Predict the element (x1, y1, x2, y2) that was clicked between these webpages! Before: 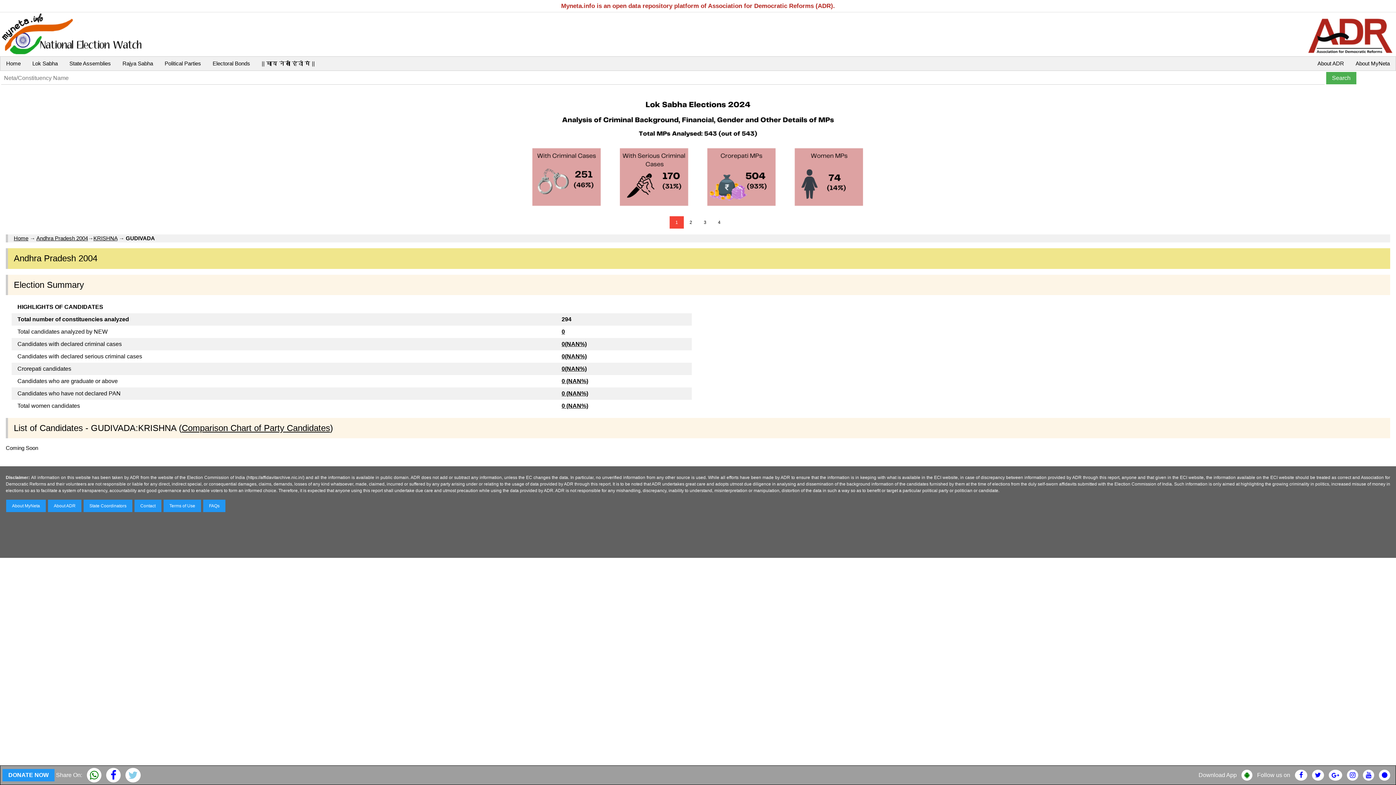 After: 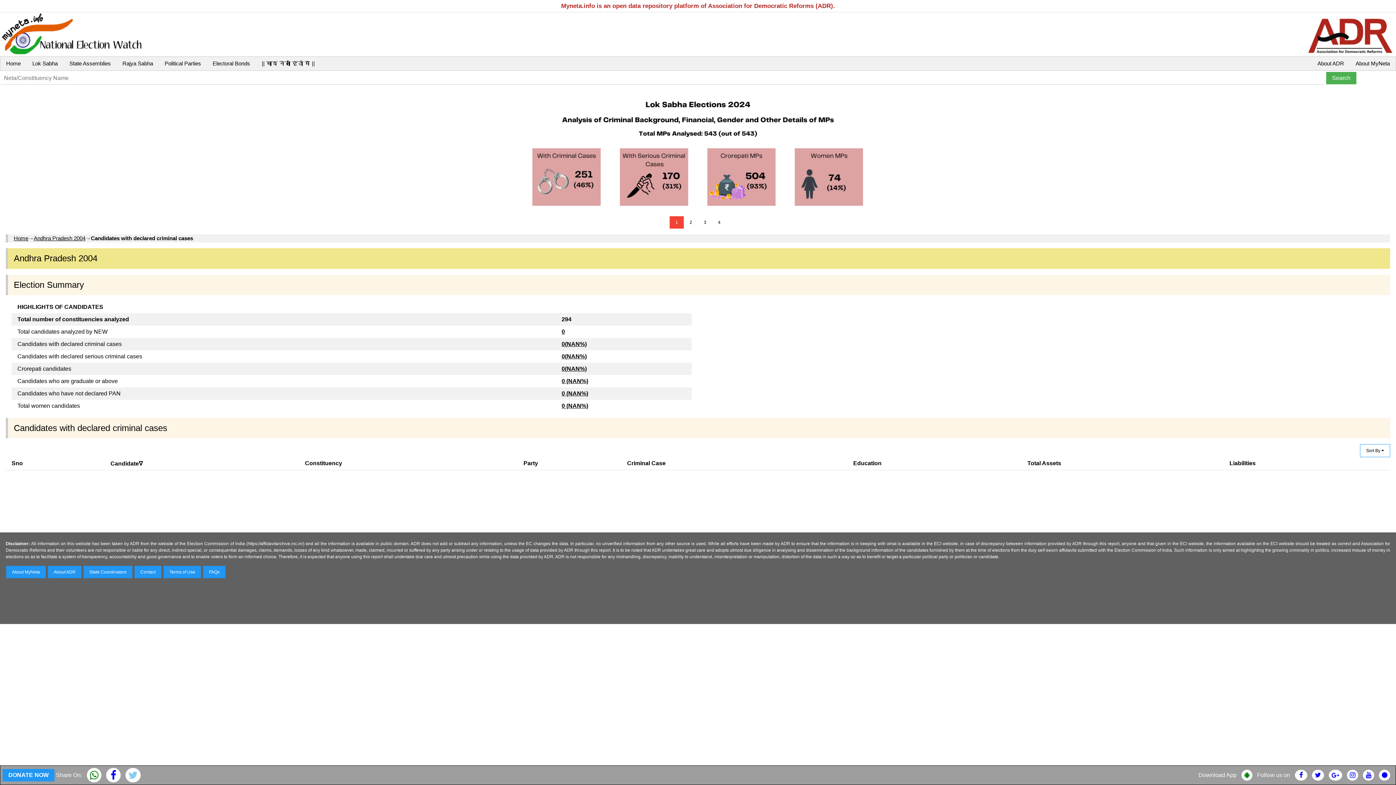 Action: bbox: (561, 341, 586, 347) label: 0(NAN%)